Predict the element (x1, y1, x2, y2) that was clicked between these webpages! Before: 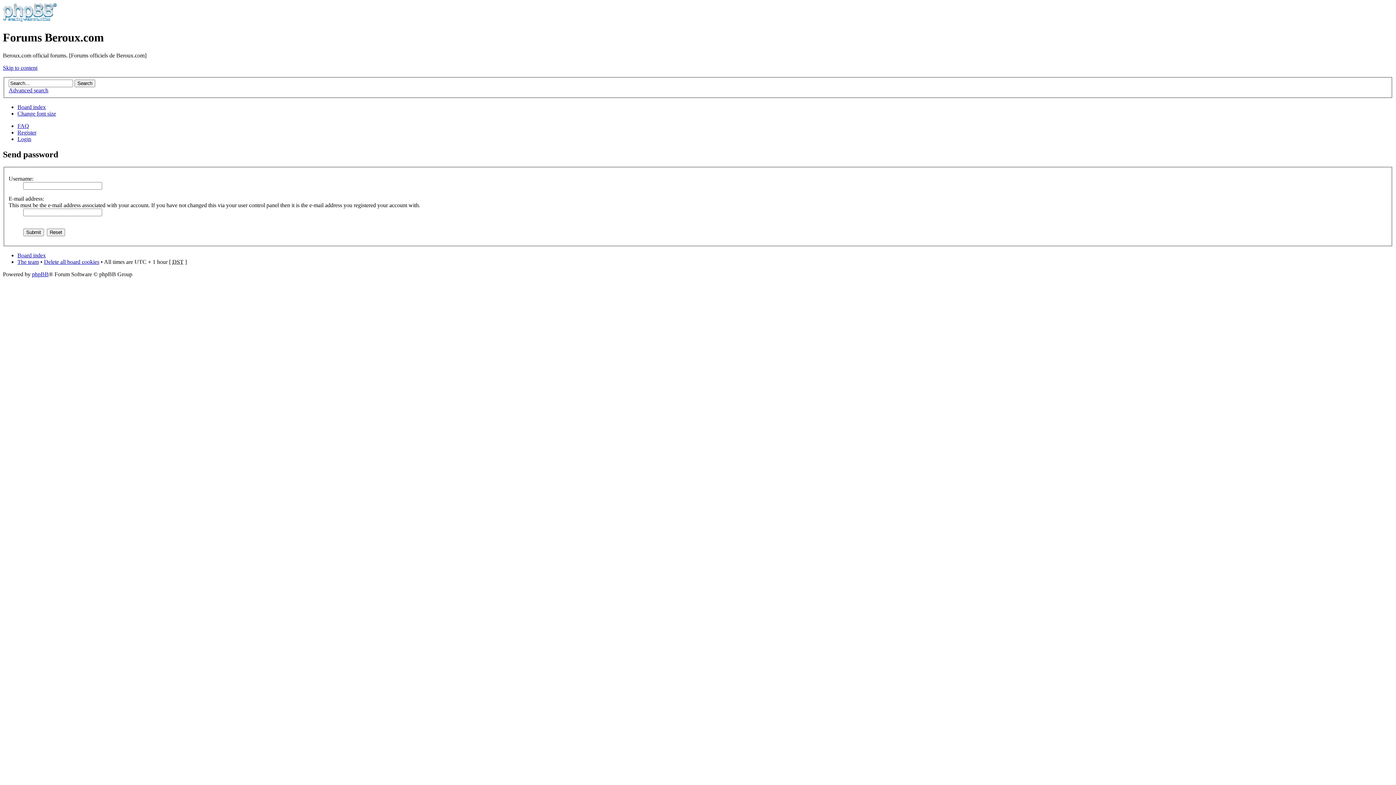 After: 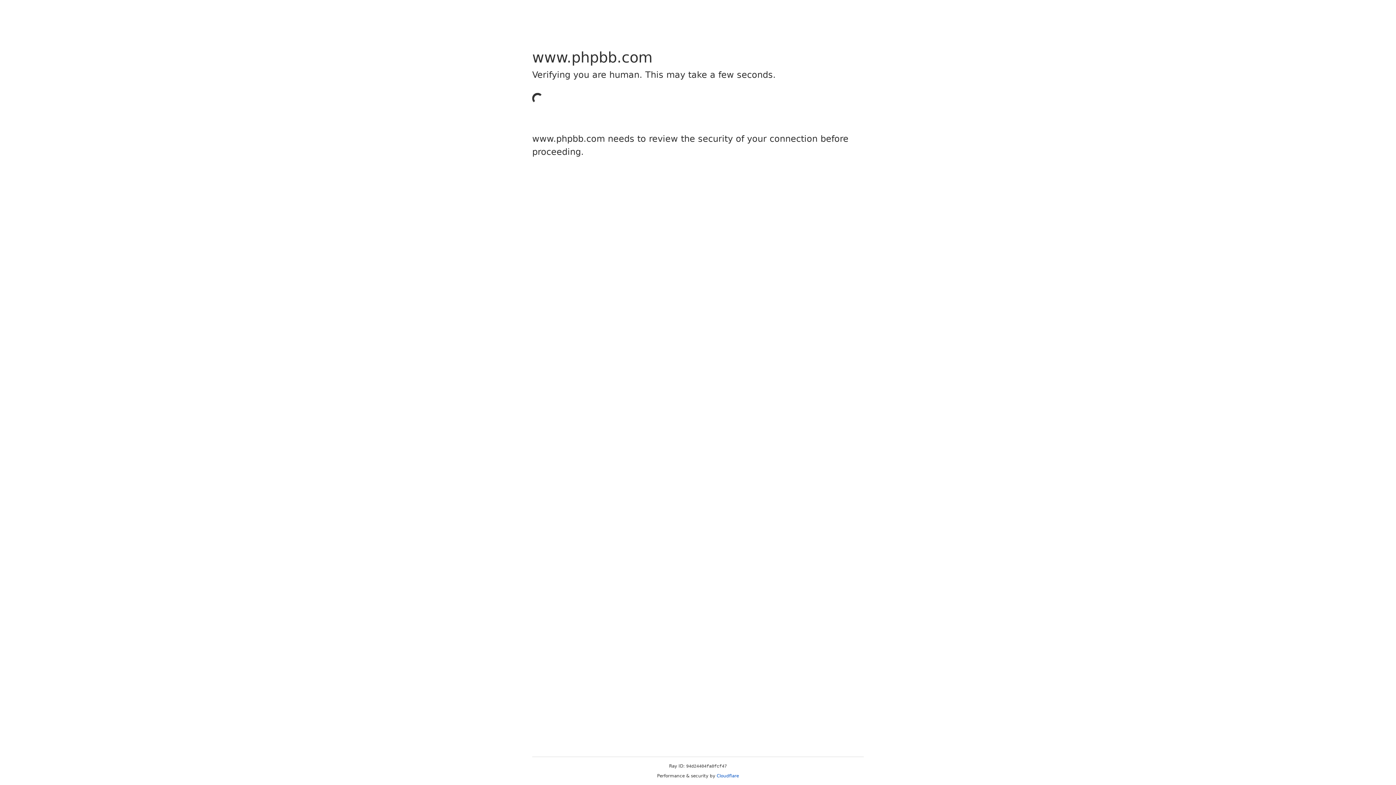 Action: bbox: (32, 271, 48, 277) label: phpBB